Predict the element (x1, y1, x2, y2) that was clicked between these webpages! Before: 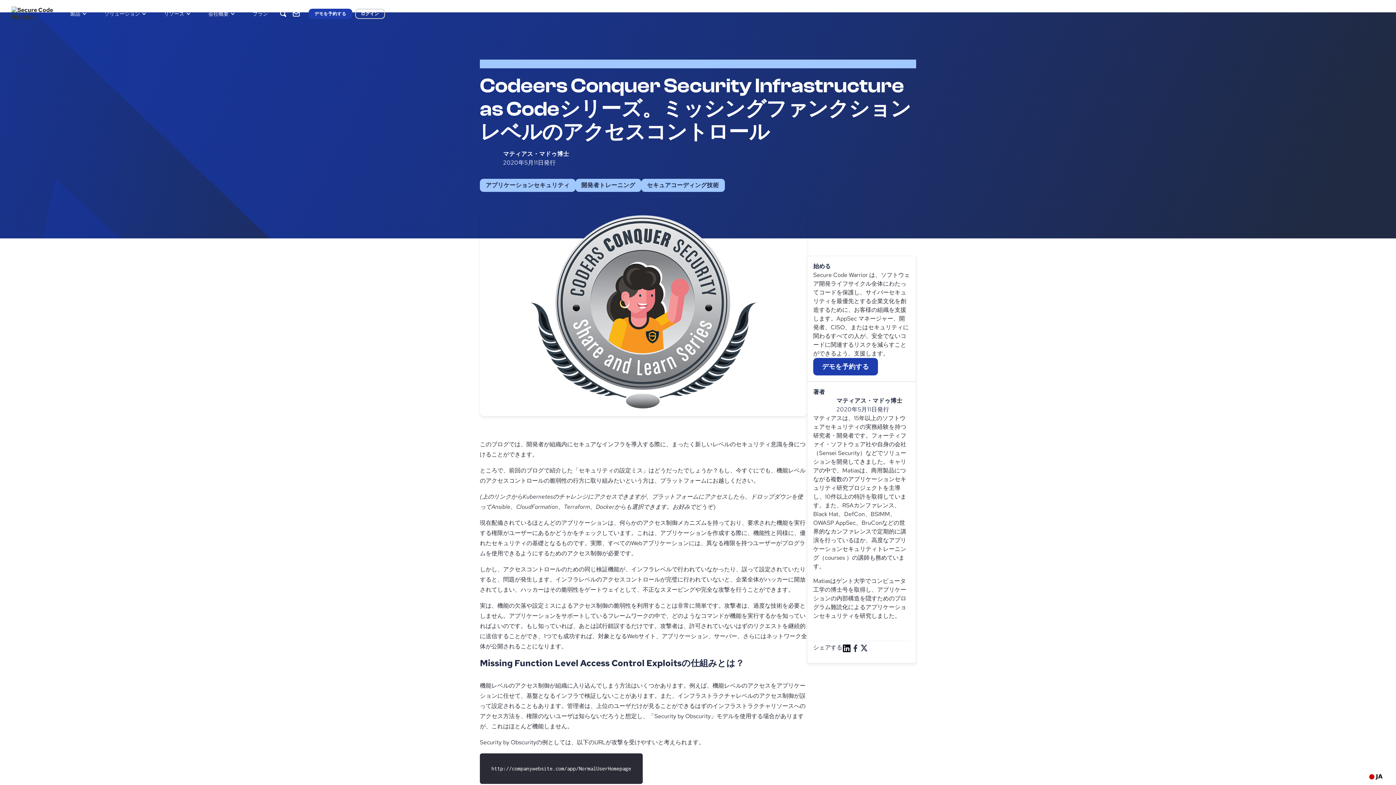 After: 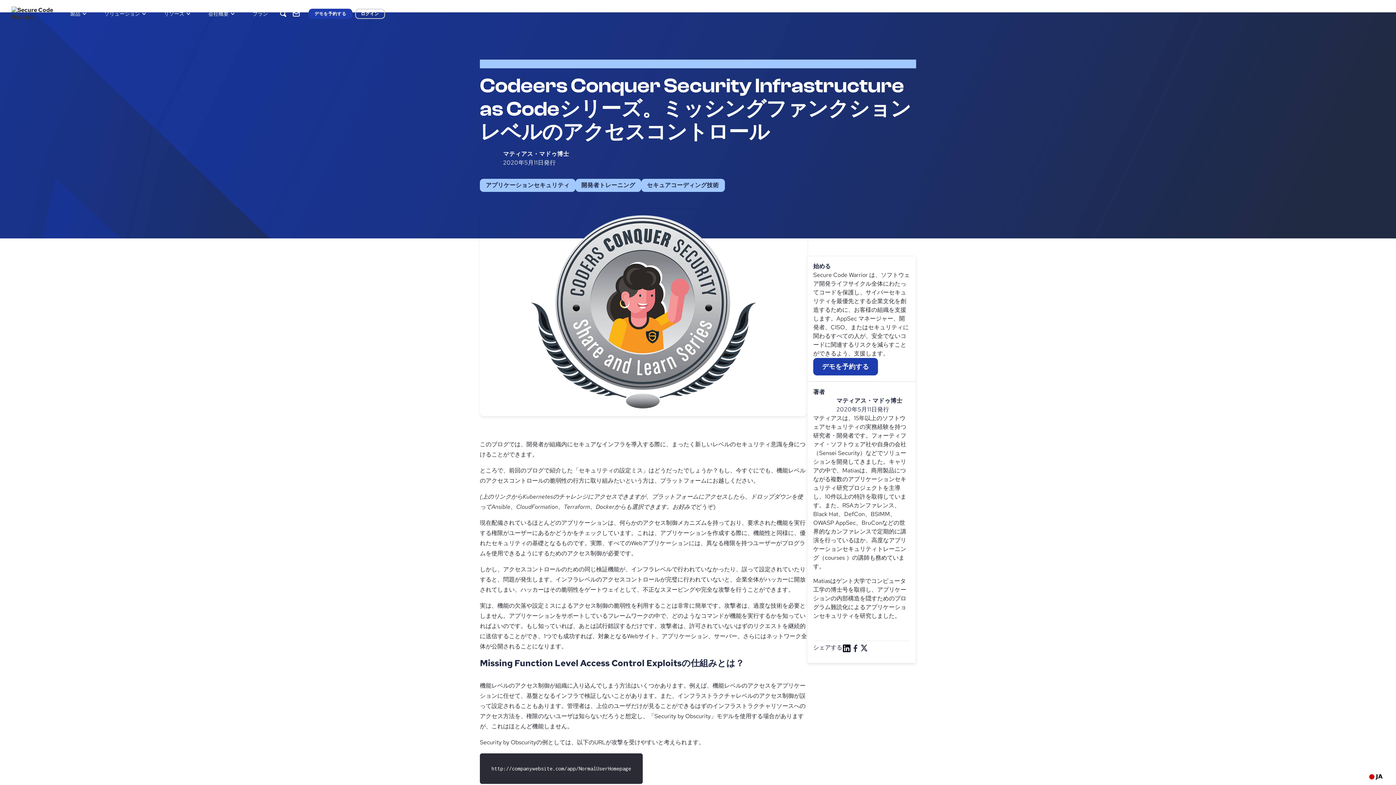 Action: bbox: (860, 644, 868, 657)